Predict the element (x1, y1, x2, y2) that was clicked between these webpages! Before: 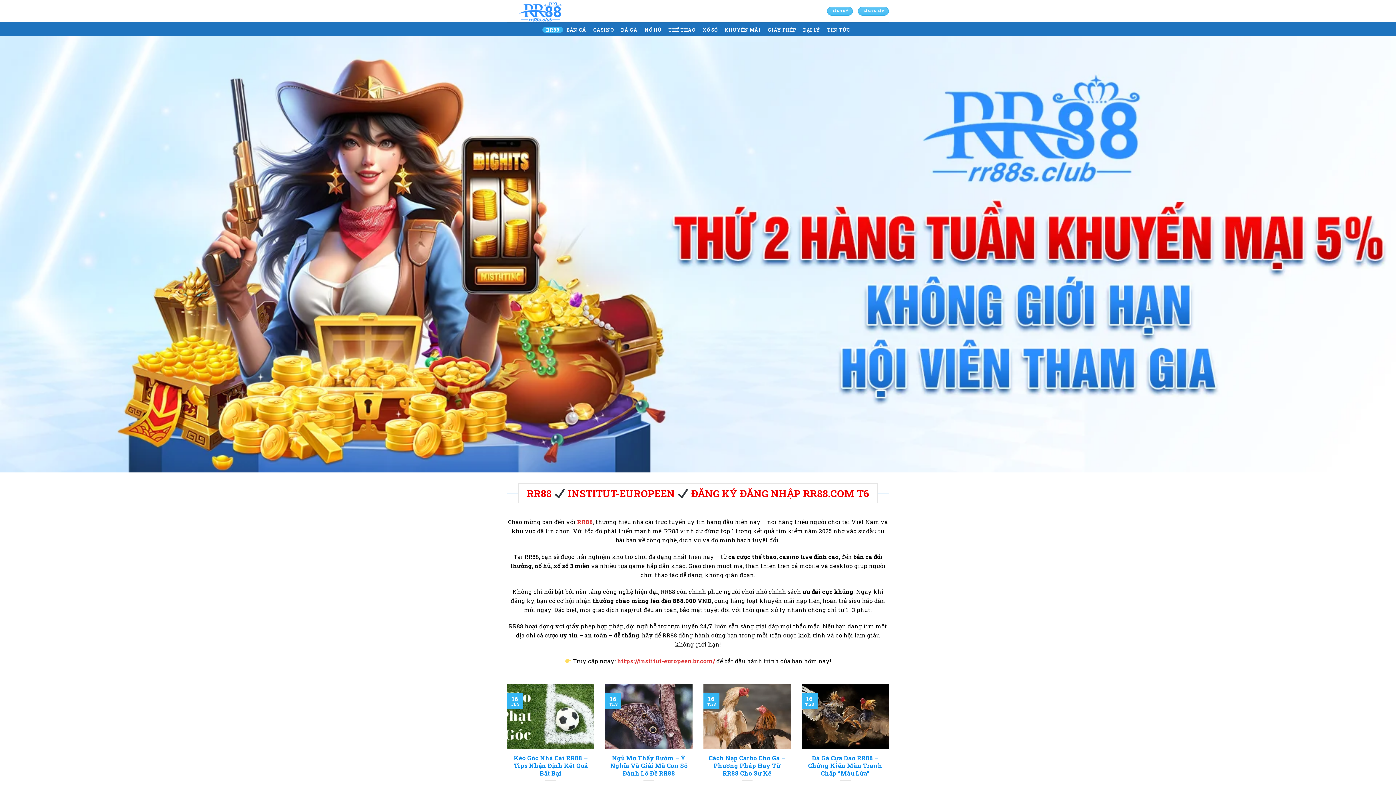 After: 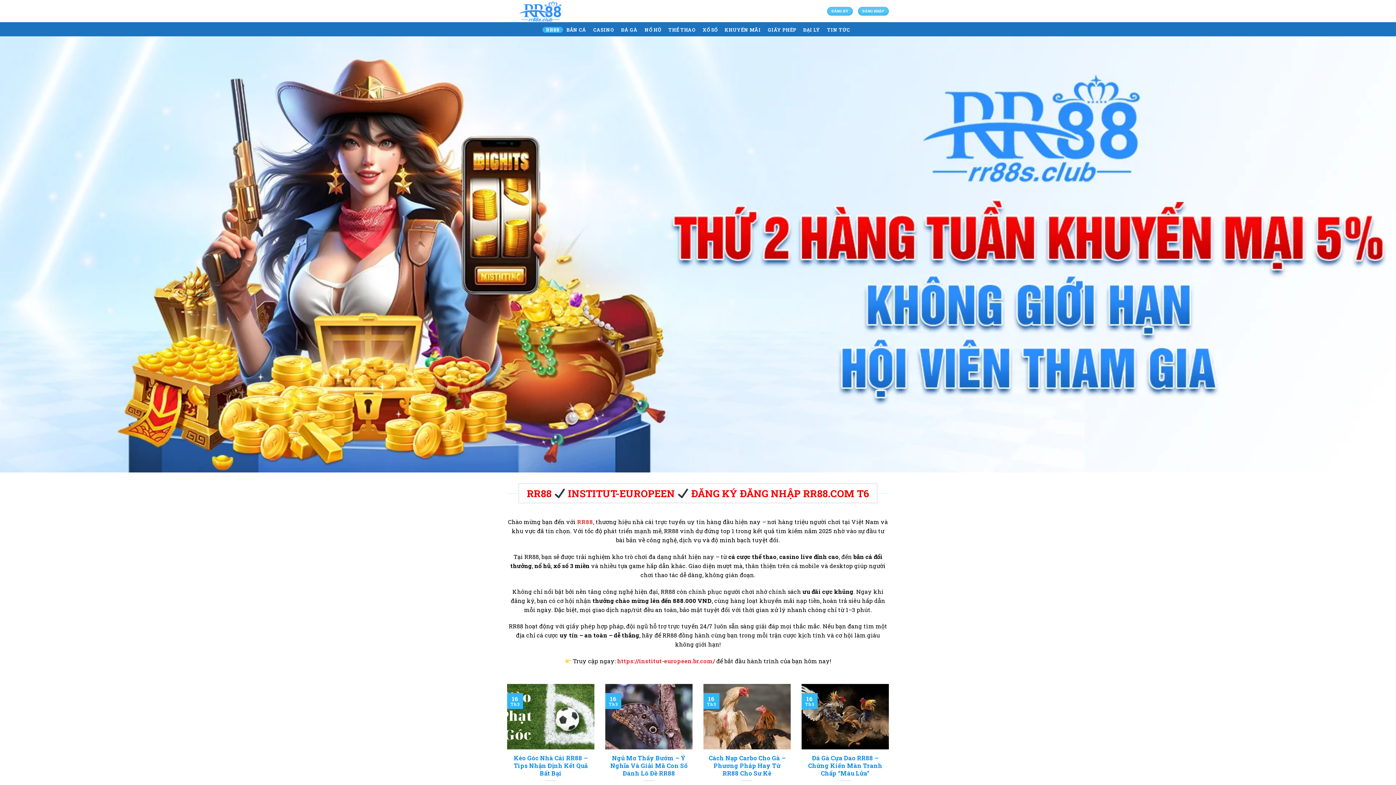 Action: bbox: (507, 0, 580, 22)